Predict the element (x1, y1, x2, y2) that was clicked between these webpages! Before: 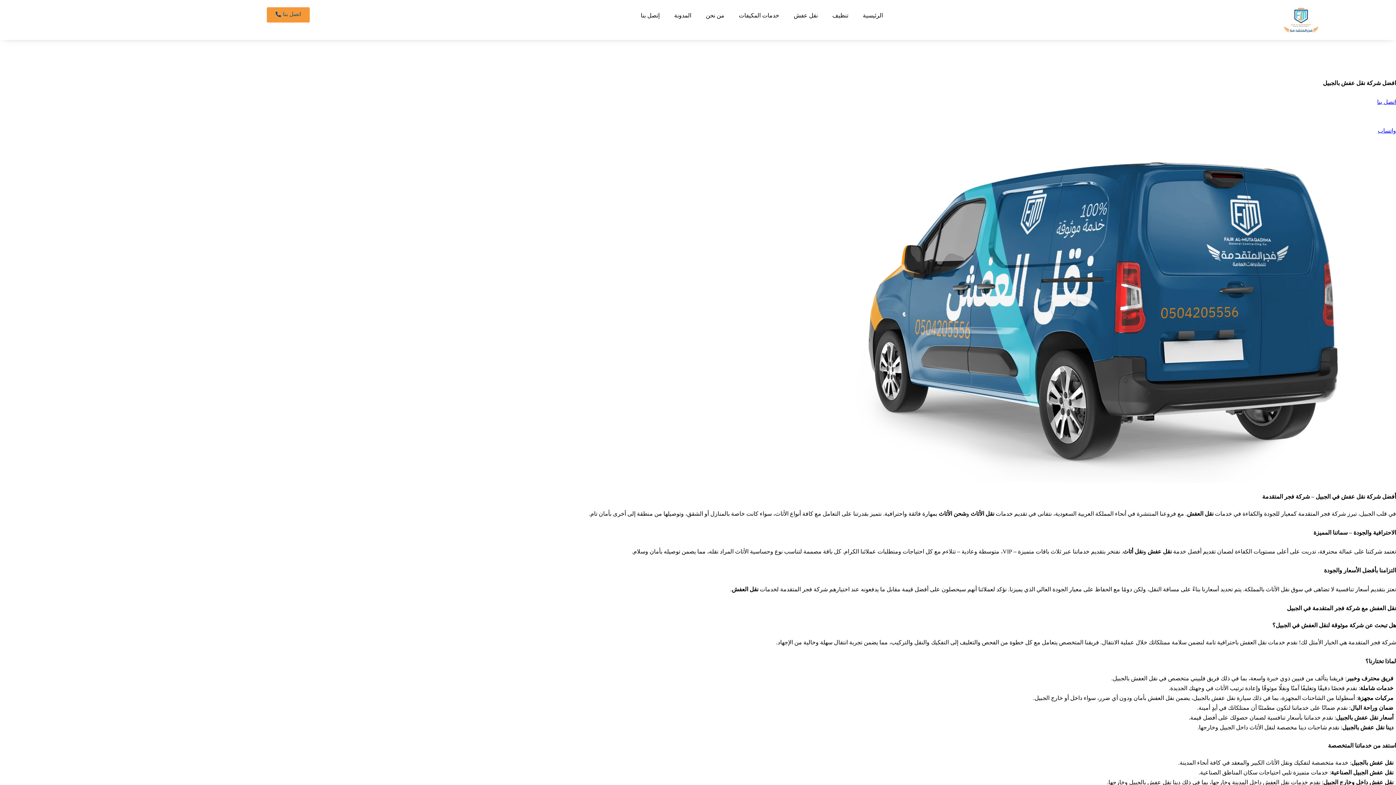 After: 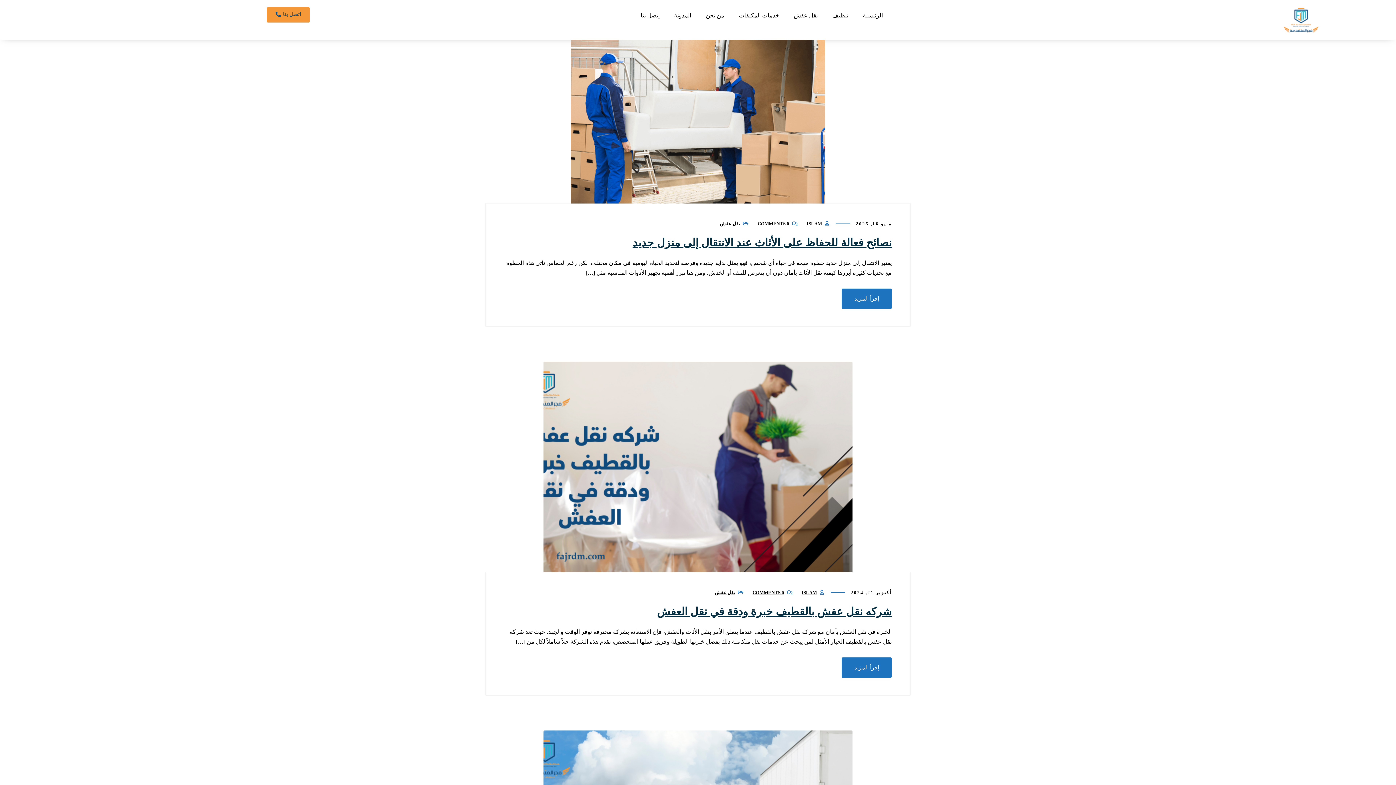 Action: bbox: (667, 7, 698, 24) label: المدونة